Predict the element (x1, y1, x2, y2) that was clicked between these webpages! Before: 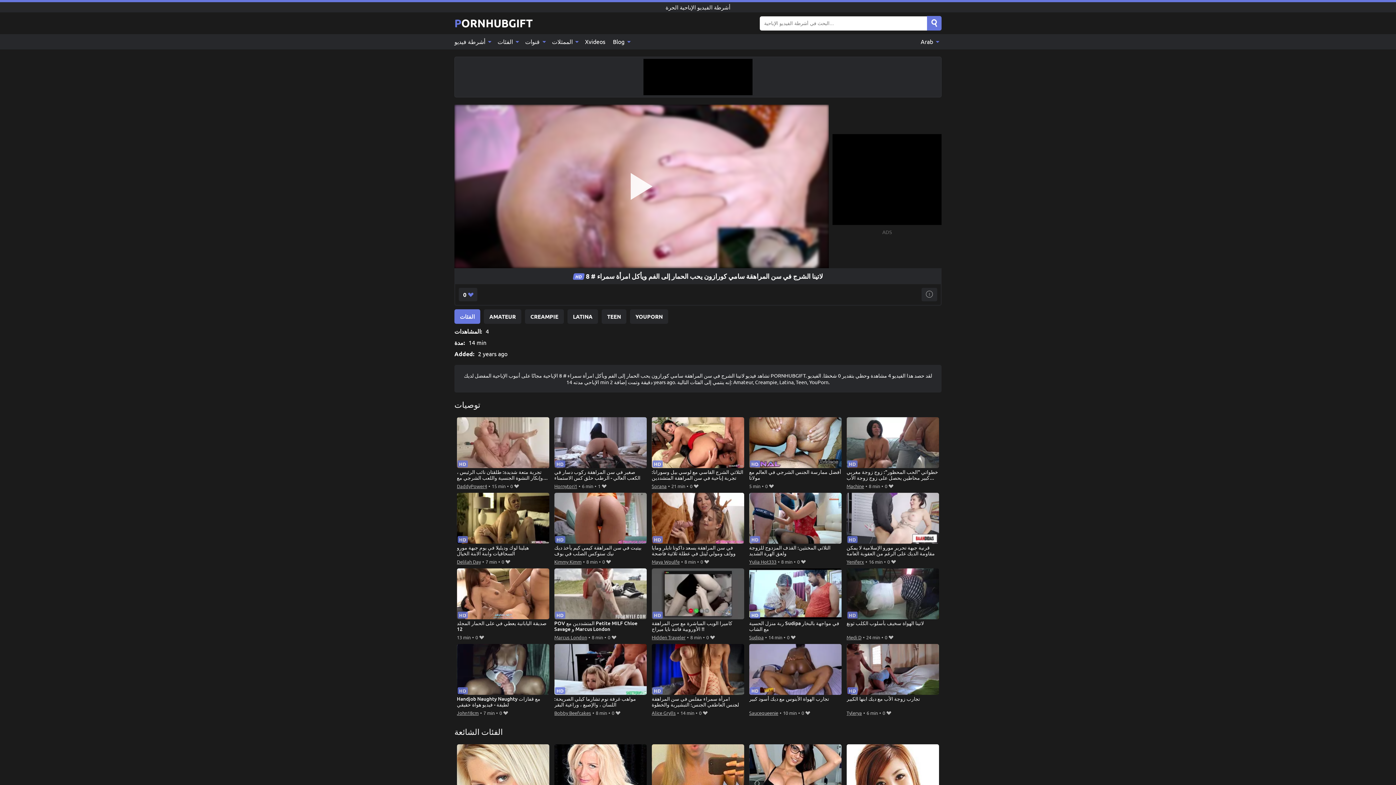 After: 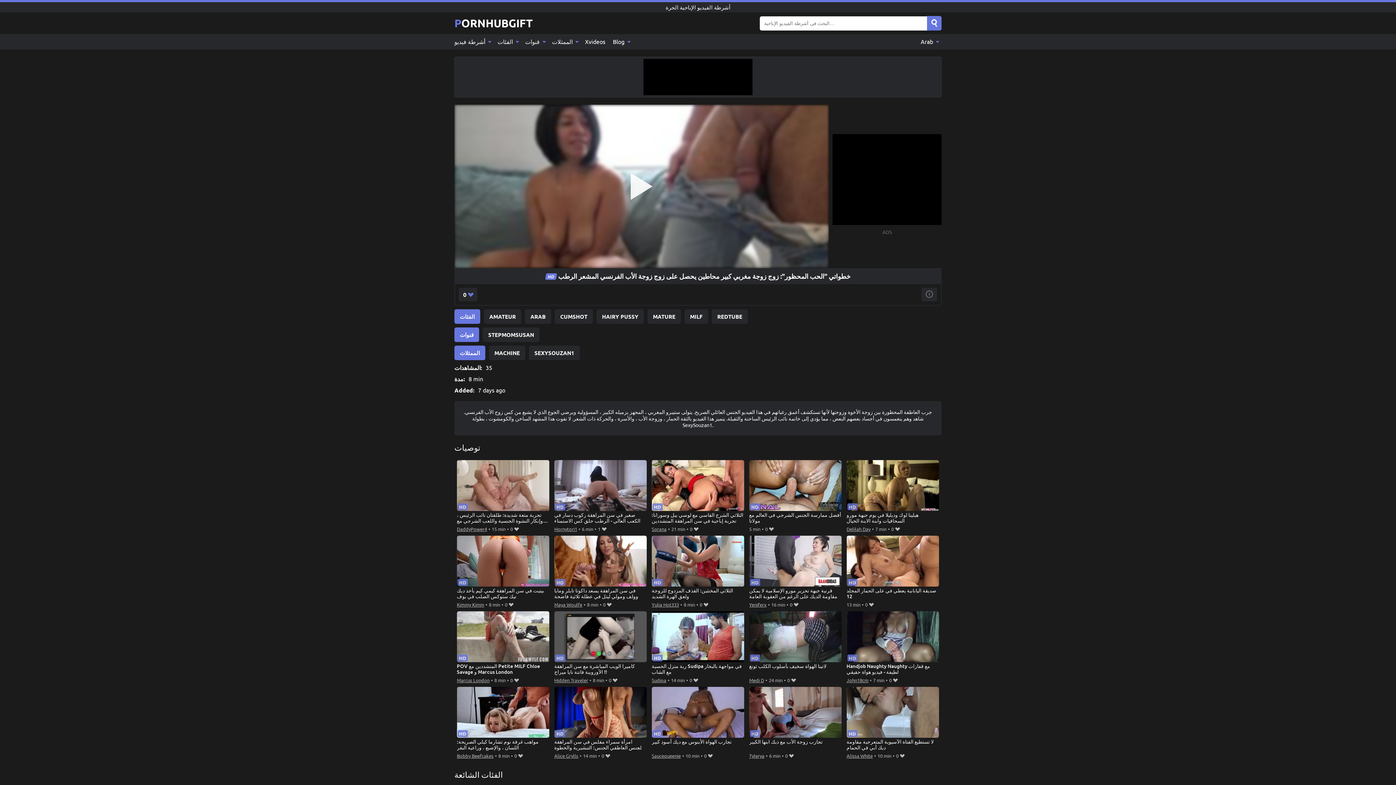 Action: label: خطواتي "الحب المحظور": زوج زوجة مغربي كبير محاطين يحصل على زوج زوجة الأب الفرنسي المشعر الرطب bbox: (846, 417, 939, 481)